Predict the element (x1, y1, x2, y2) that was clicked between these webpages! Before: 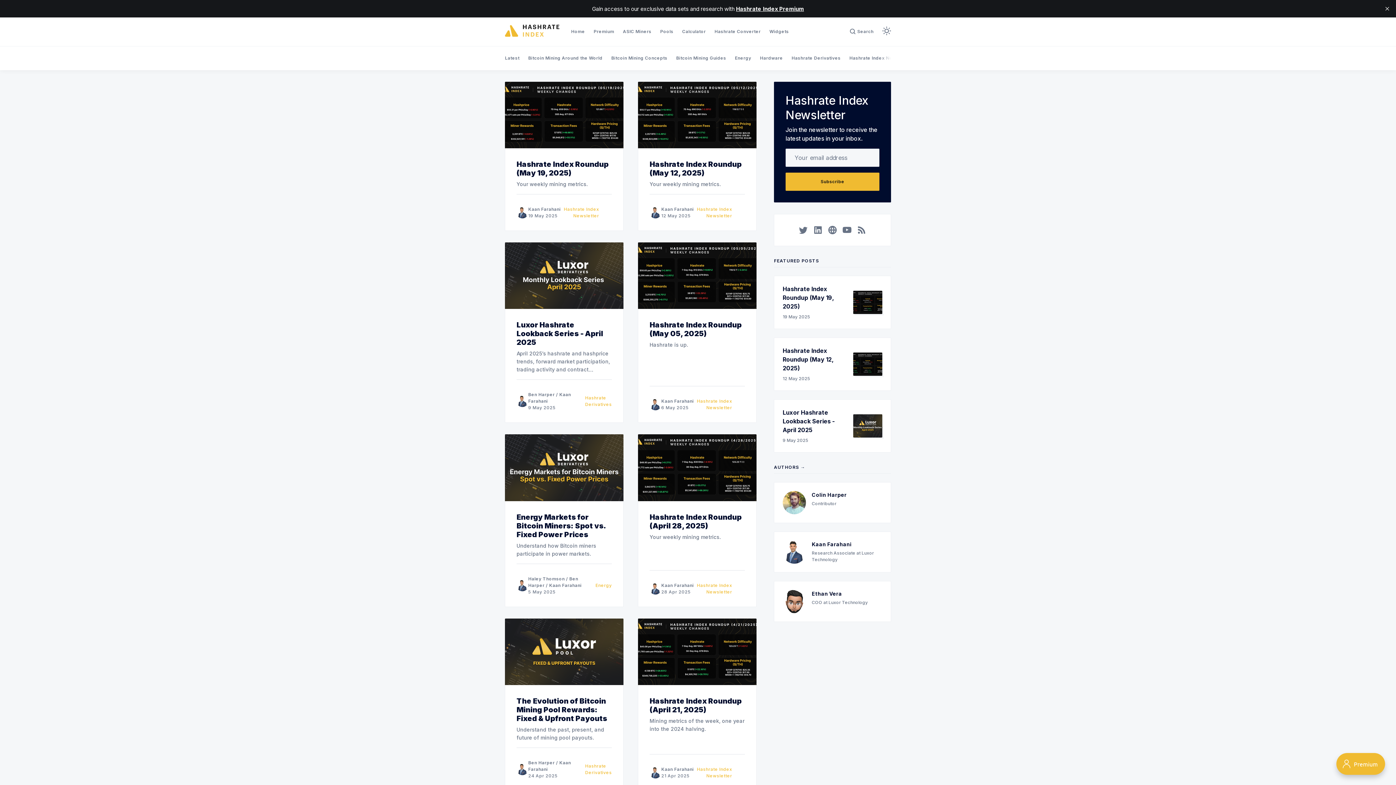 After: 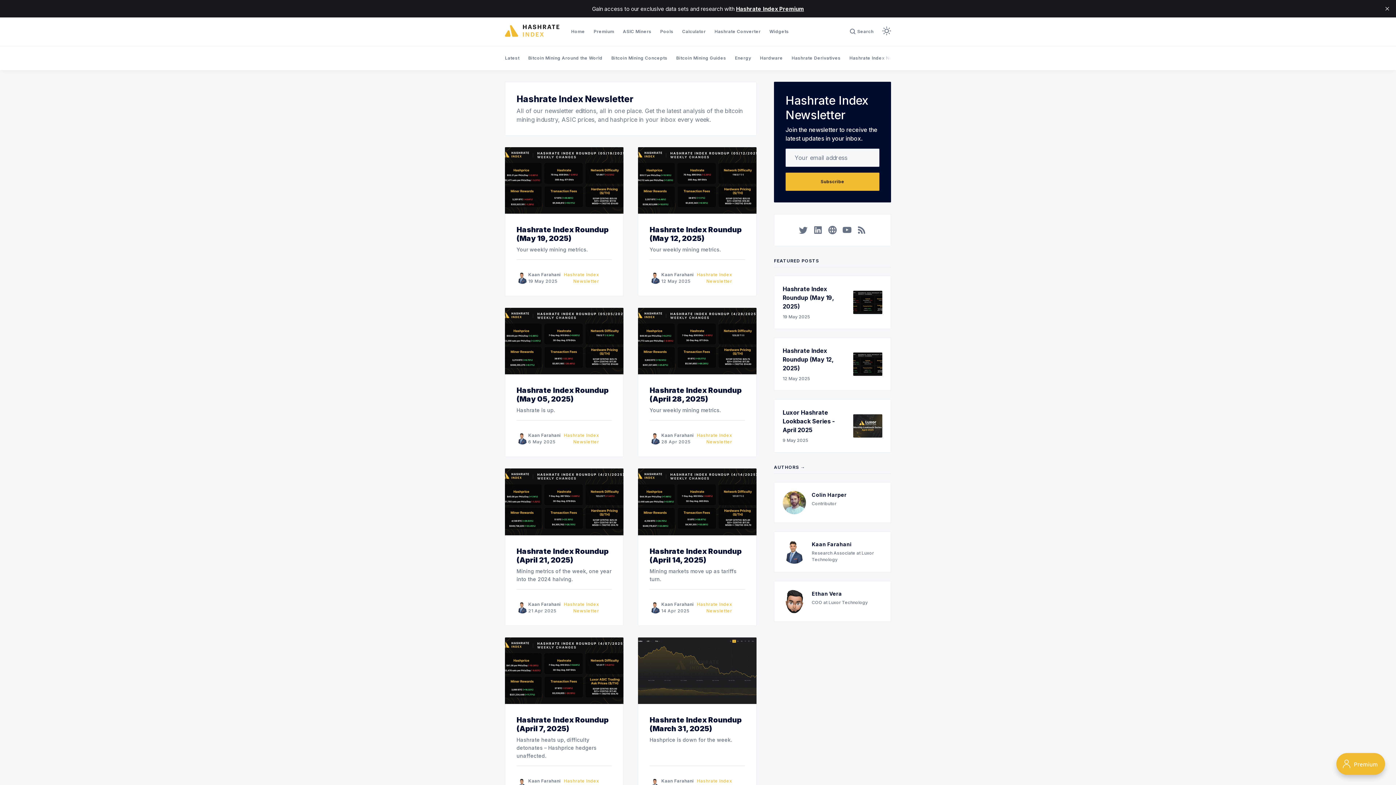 Action: label: Hashrate Index Newsletter bbox: (694, 206, 732, 219)